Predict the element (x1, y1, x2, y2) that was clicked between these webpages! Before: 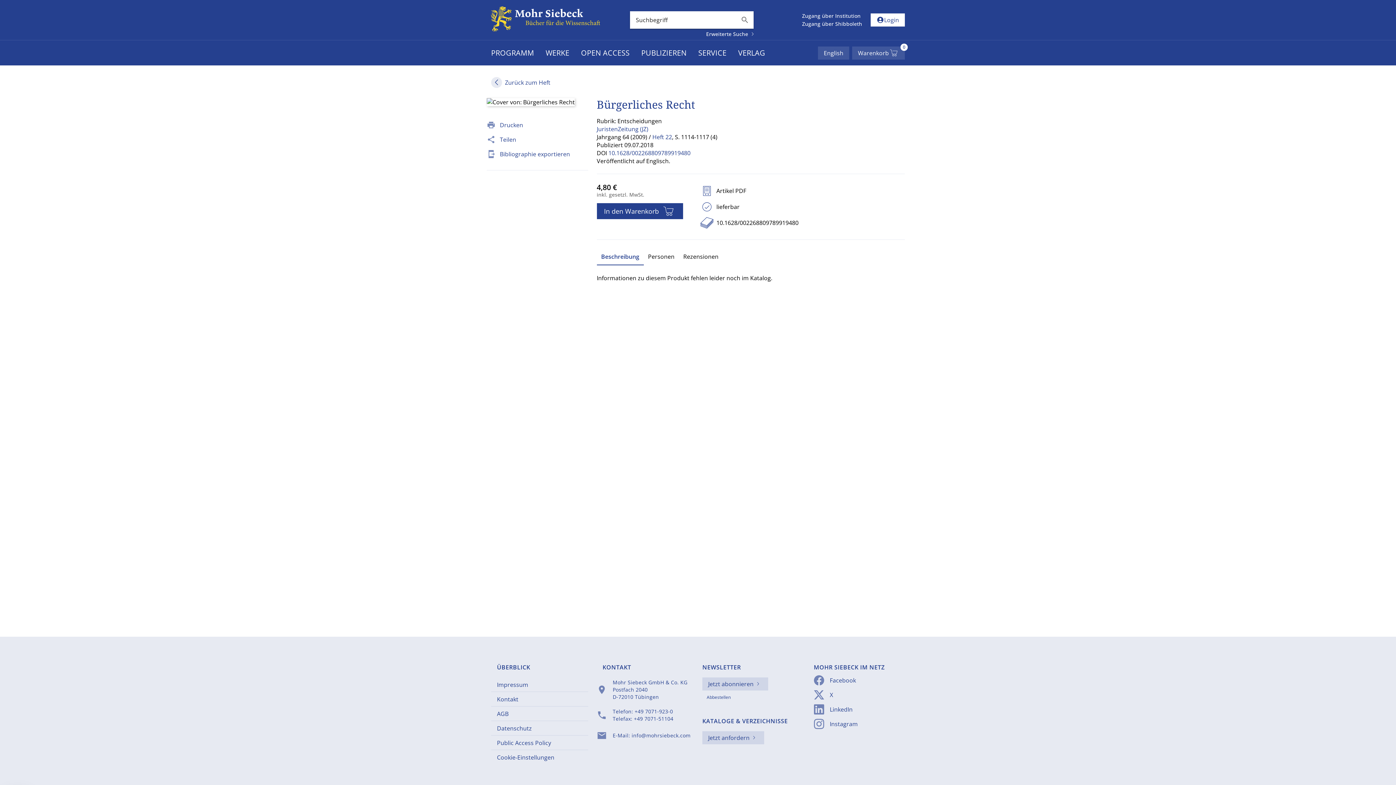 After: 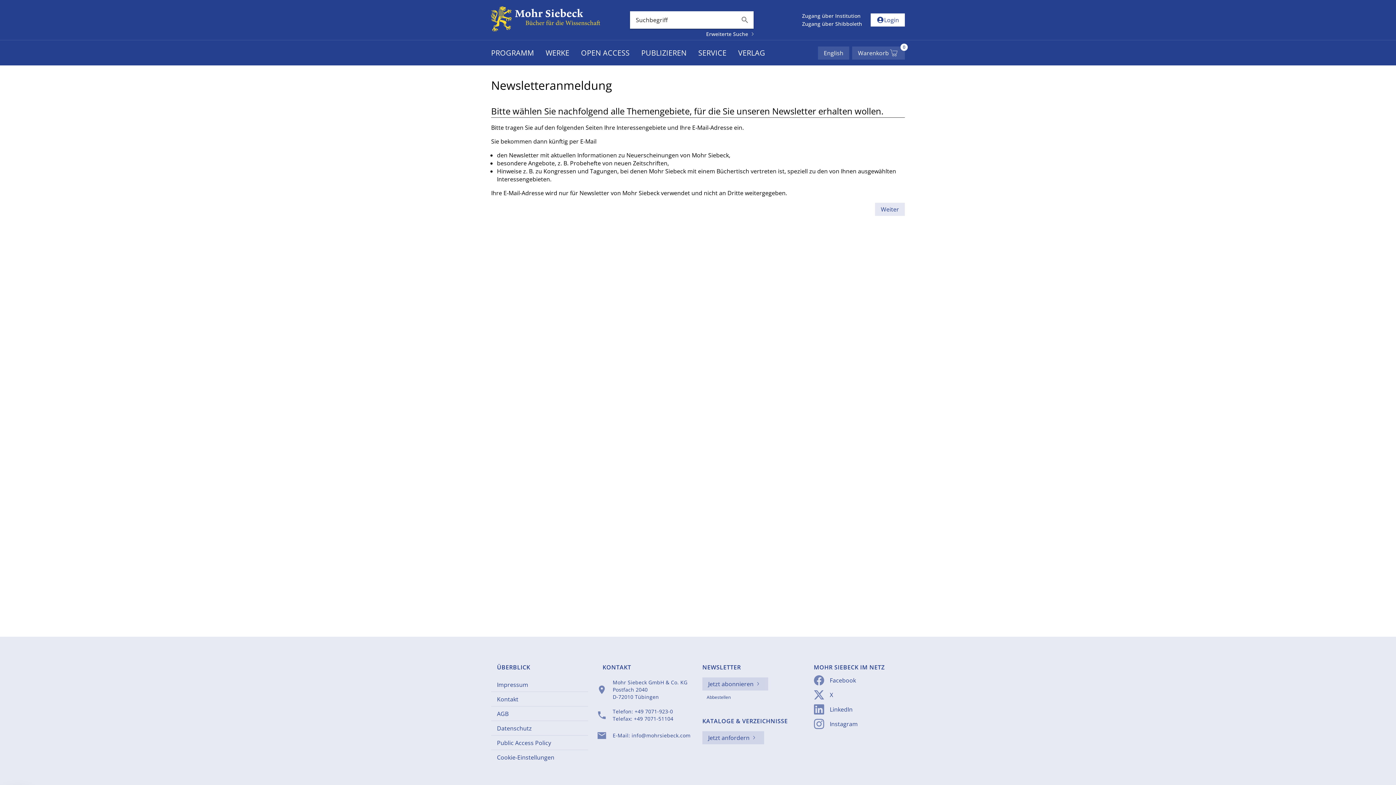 Action: label: Jetzt abonnieren bbox: (702, 677, 768, 690)